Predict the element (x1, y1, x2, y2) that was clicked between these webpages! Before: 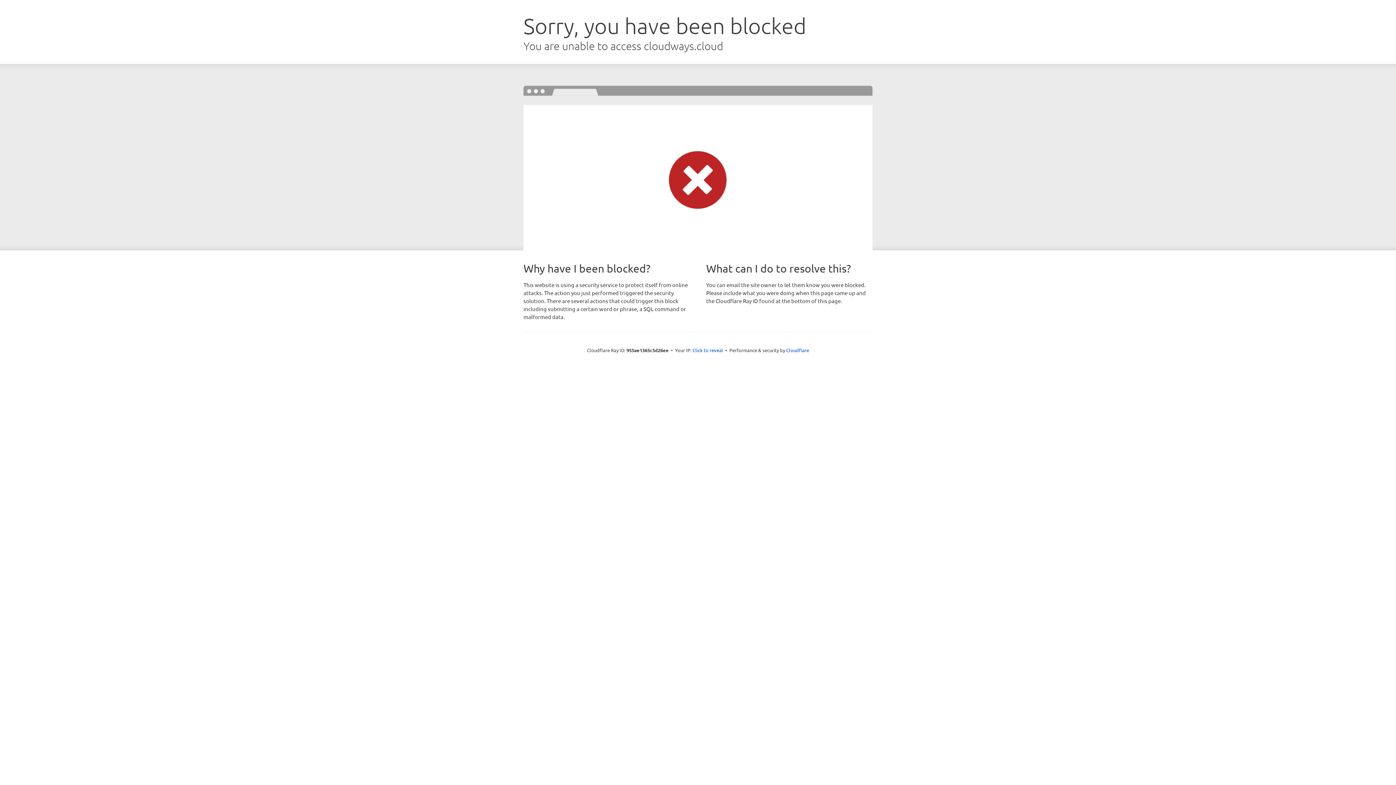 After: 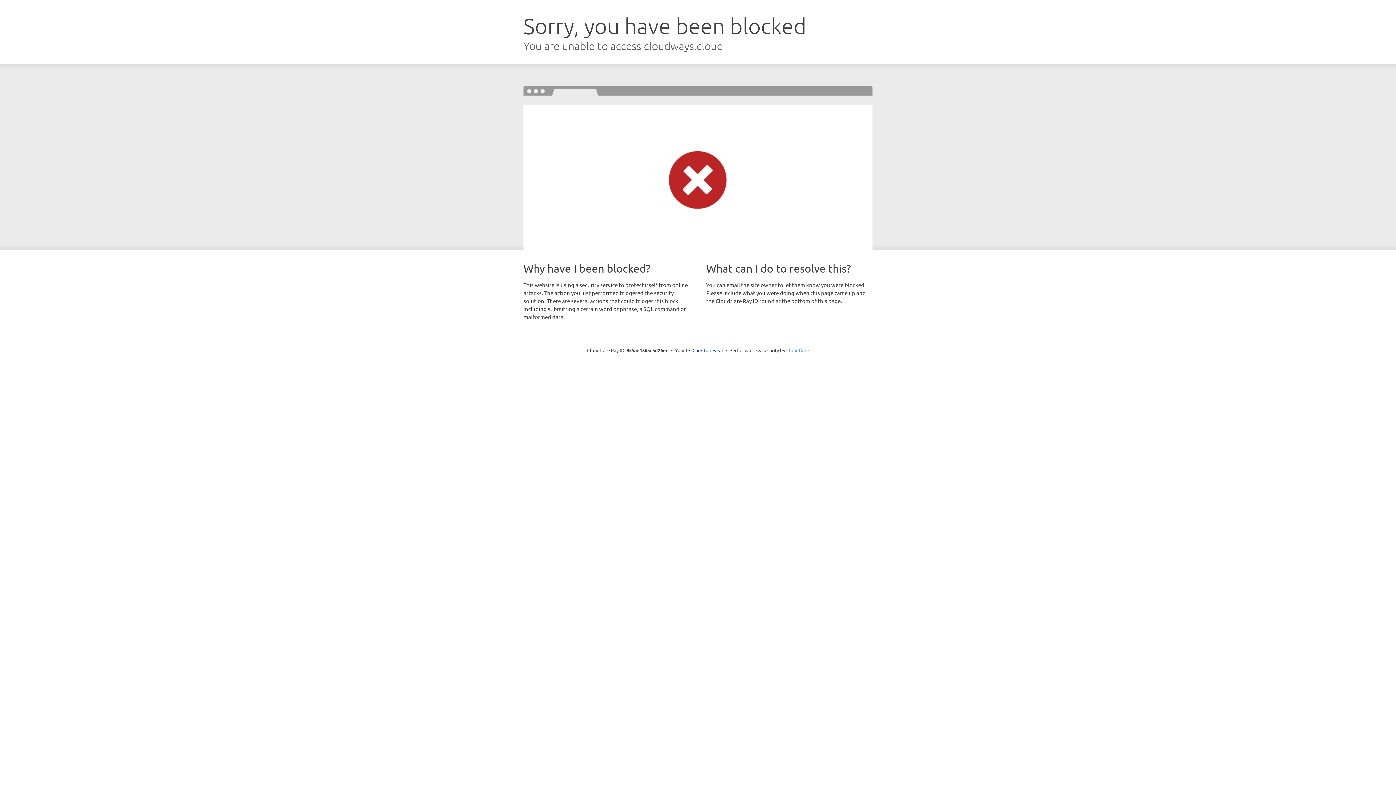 Action: bbox: (786, 347, 809, 353) label: Cloudflare